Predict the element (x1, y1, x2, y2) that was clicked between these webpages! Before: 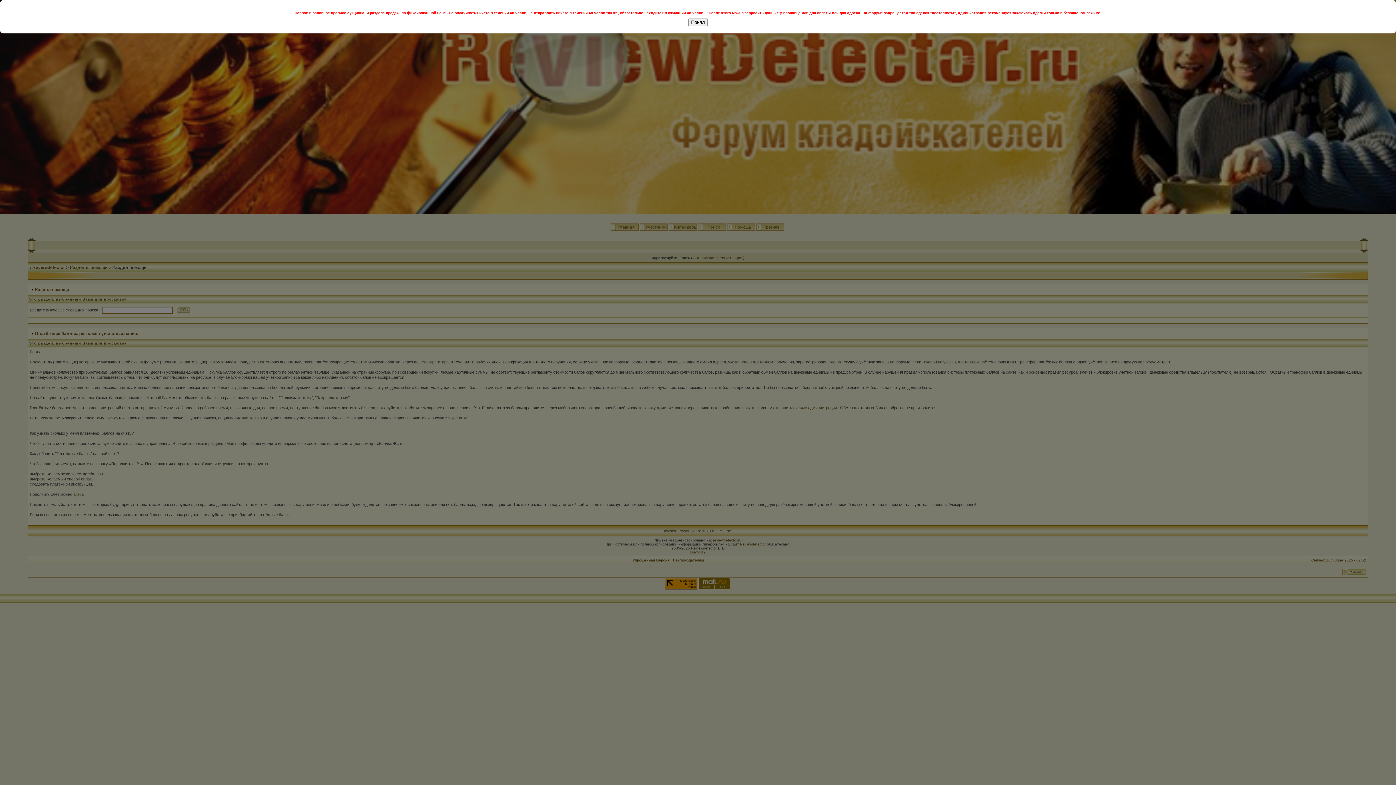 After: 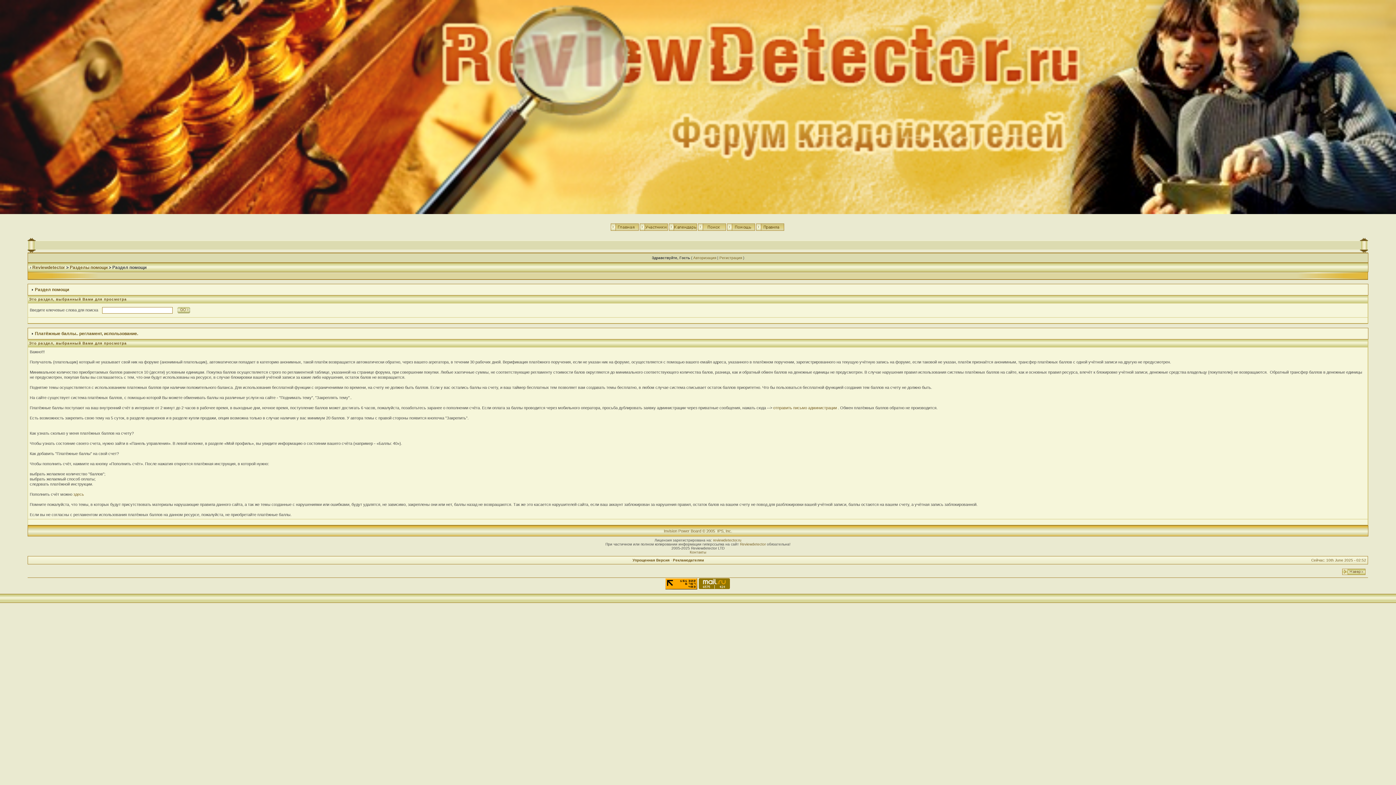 Action: bbox: (688, 18, 708, 26) label: Понял